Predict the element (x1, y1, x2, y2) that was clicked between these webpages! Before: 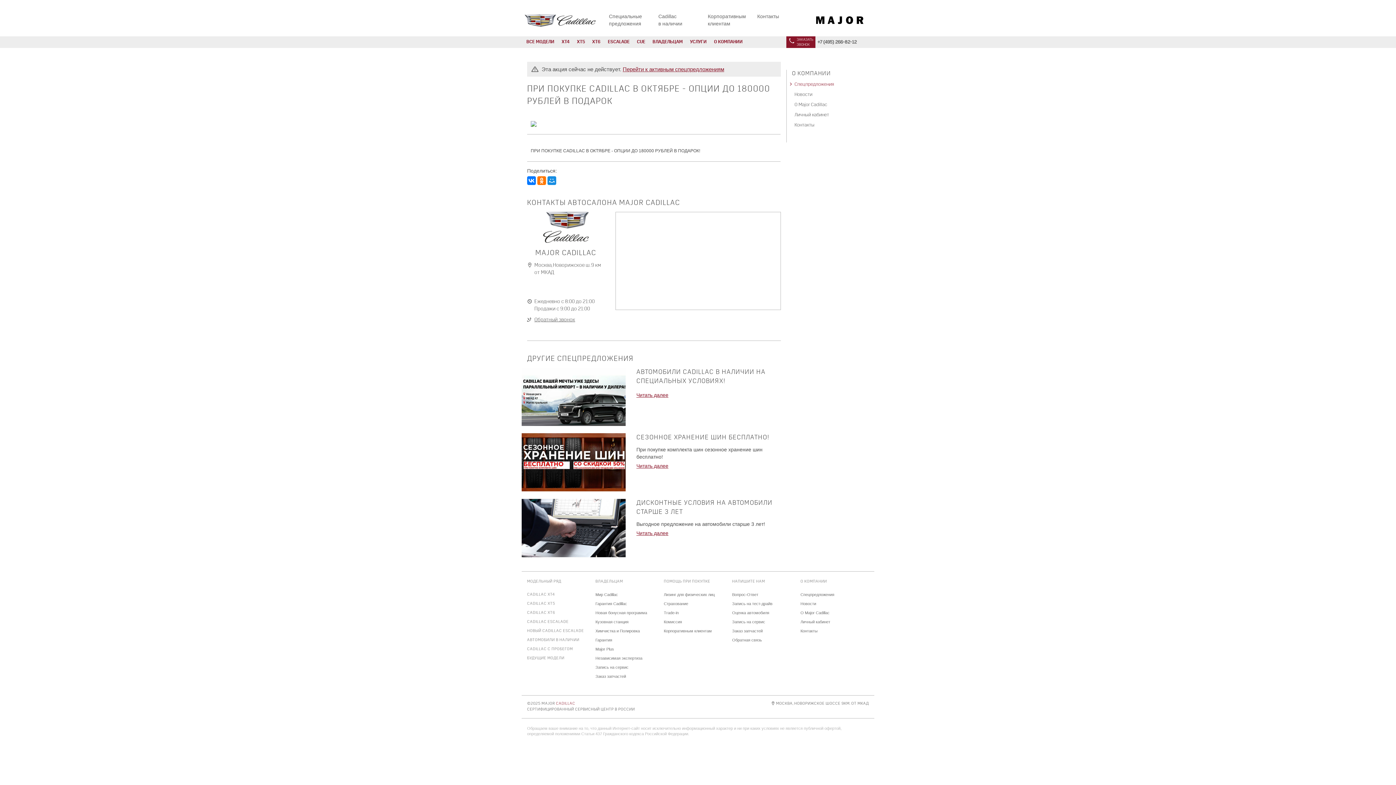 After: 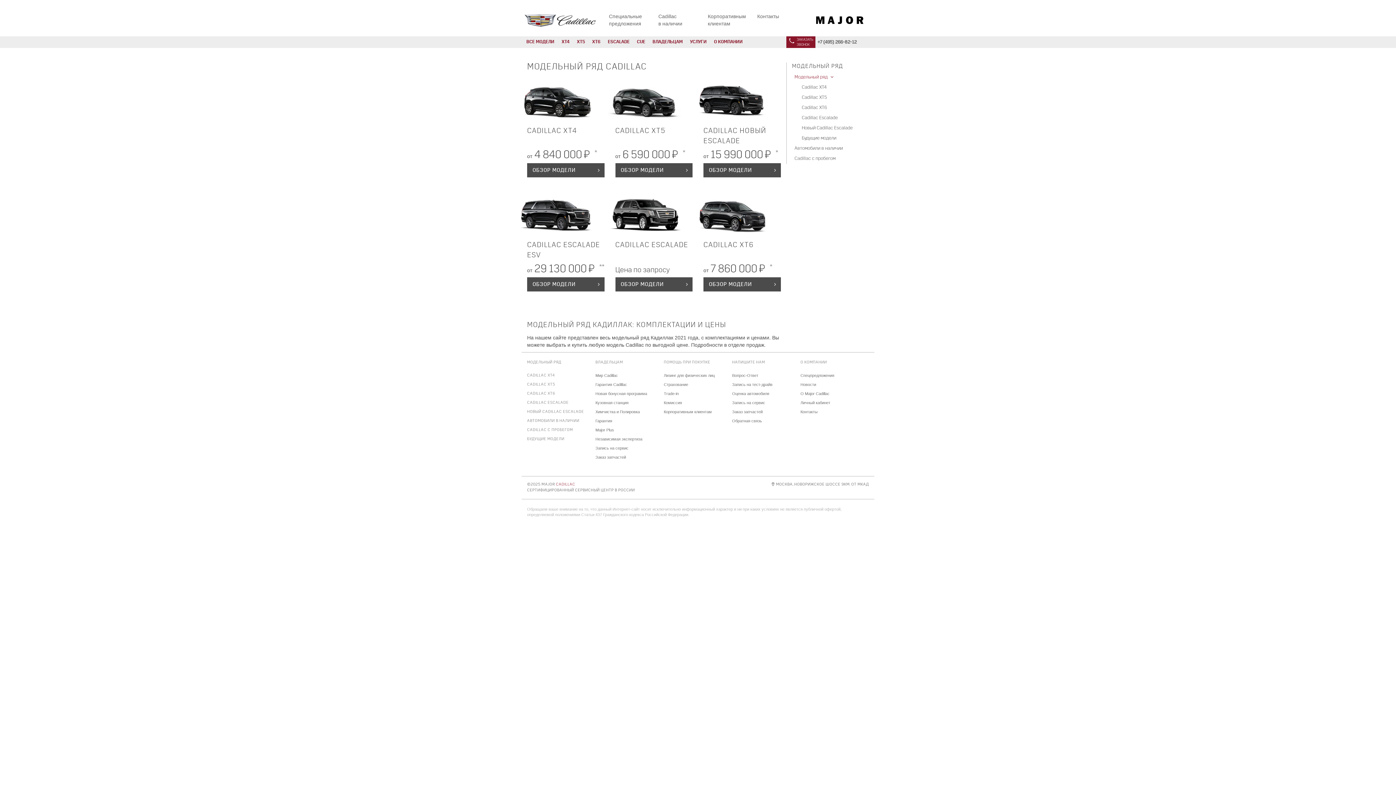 Action: label: МОДЕЛЬНЫЙ РЯД bbox: (527, 579, 561, 584)